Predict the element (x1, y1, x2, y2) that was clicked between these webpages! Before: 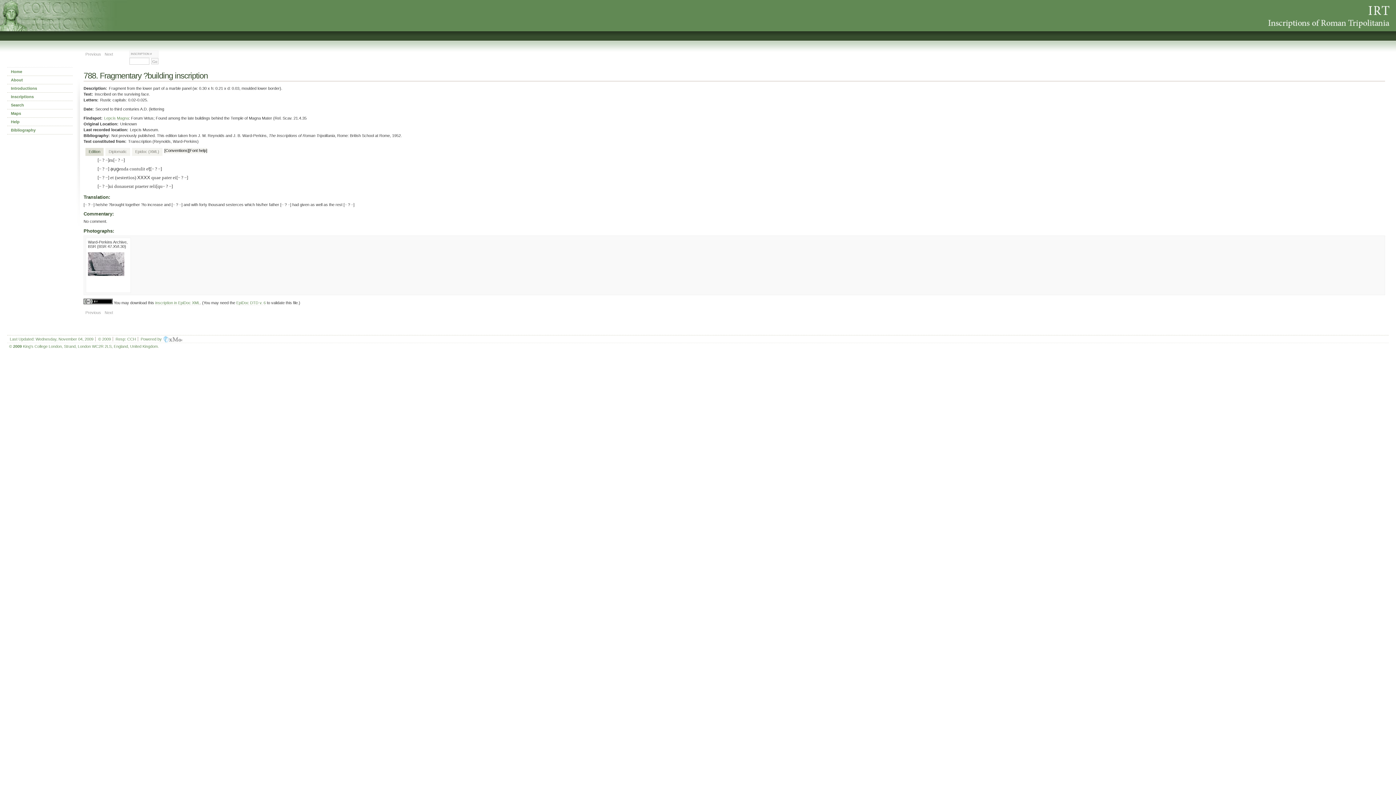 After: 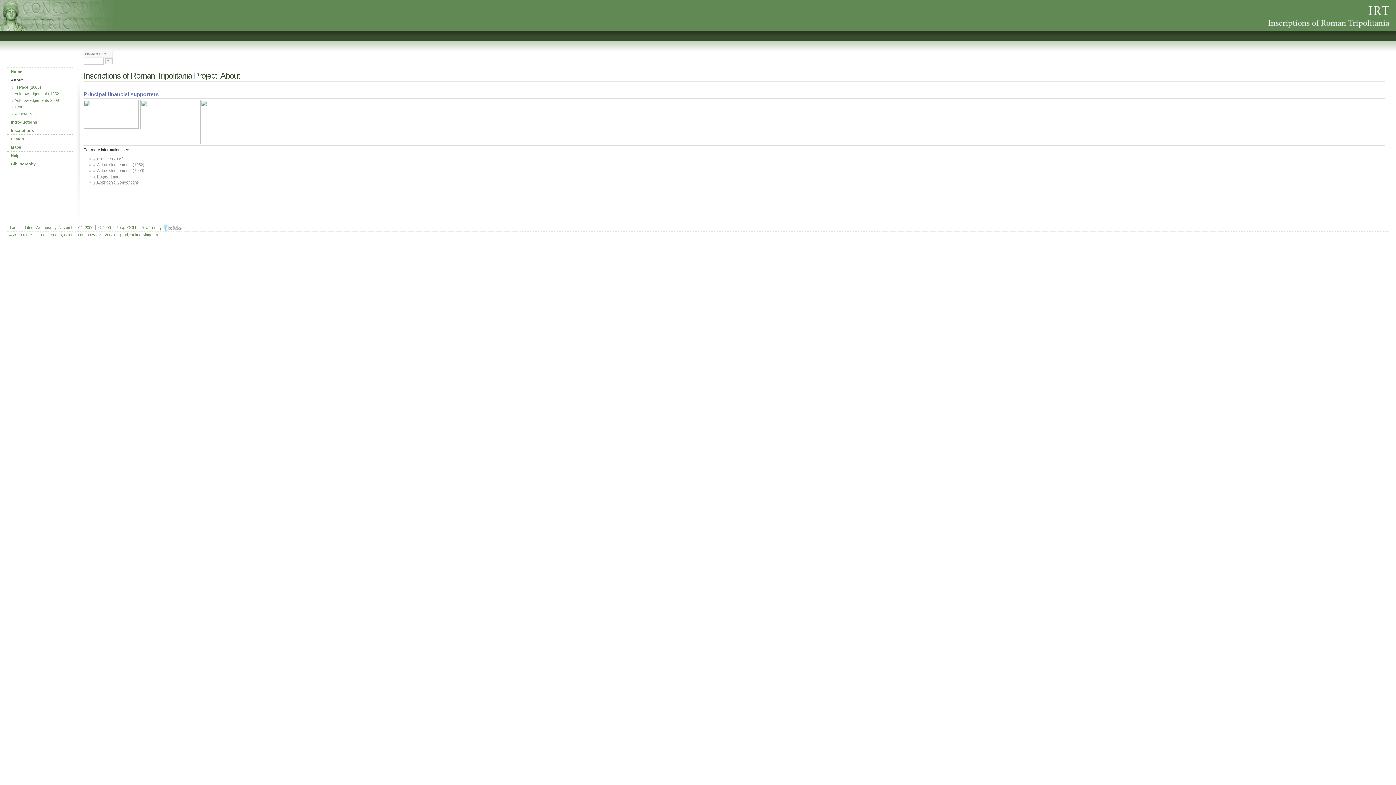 Action: bbox: (7, 76, 72, 84) label: About